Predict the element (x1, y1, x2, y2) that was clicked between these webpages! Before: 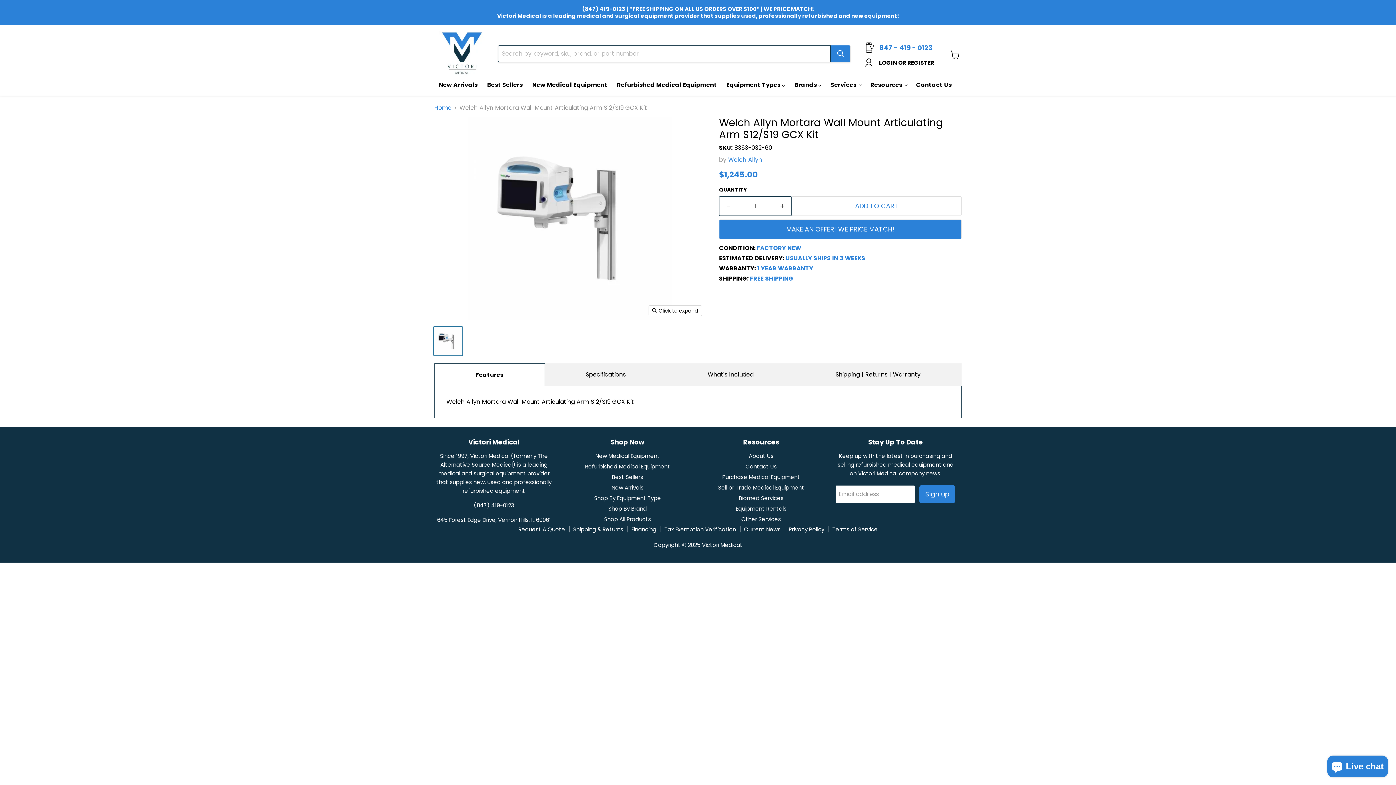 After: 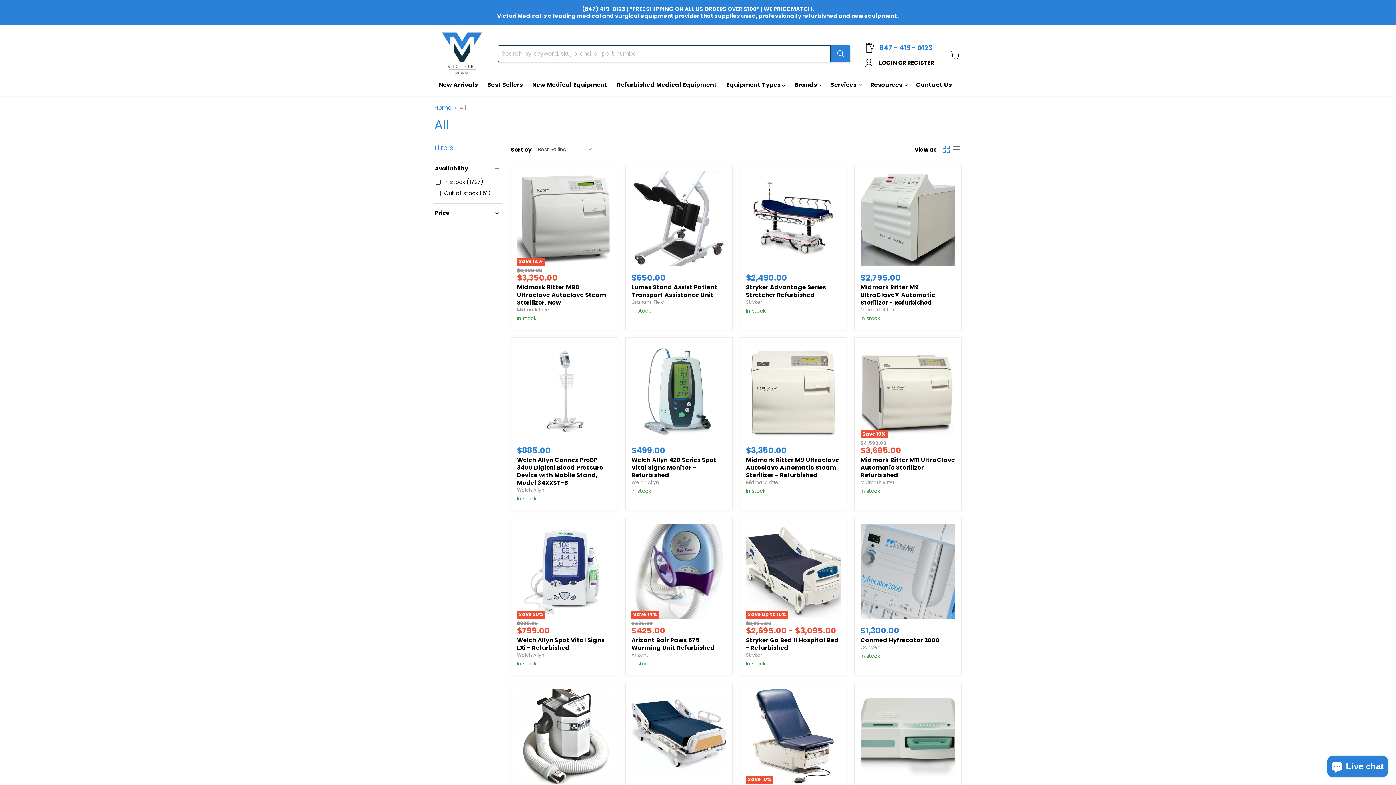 Action: label: Shop All Products bbox: (604, 515, 651, 523)